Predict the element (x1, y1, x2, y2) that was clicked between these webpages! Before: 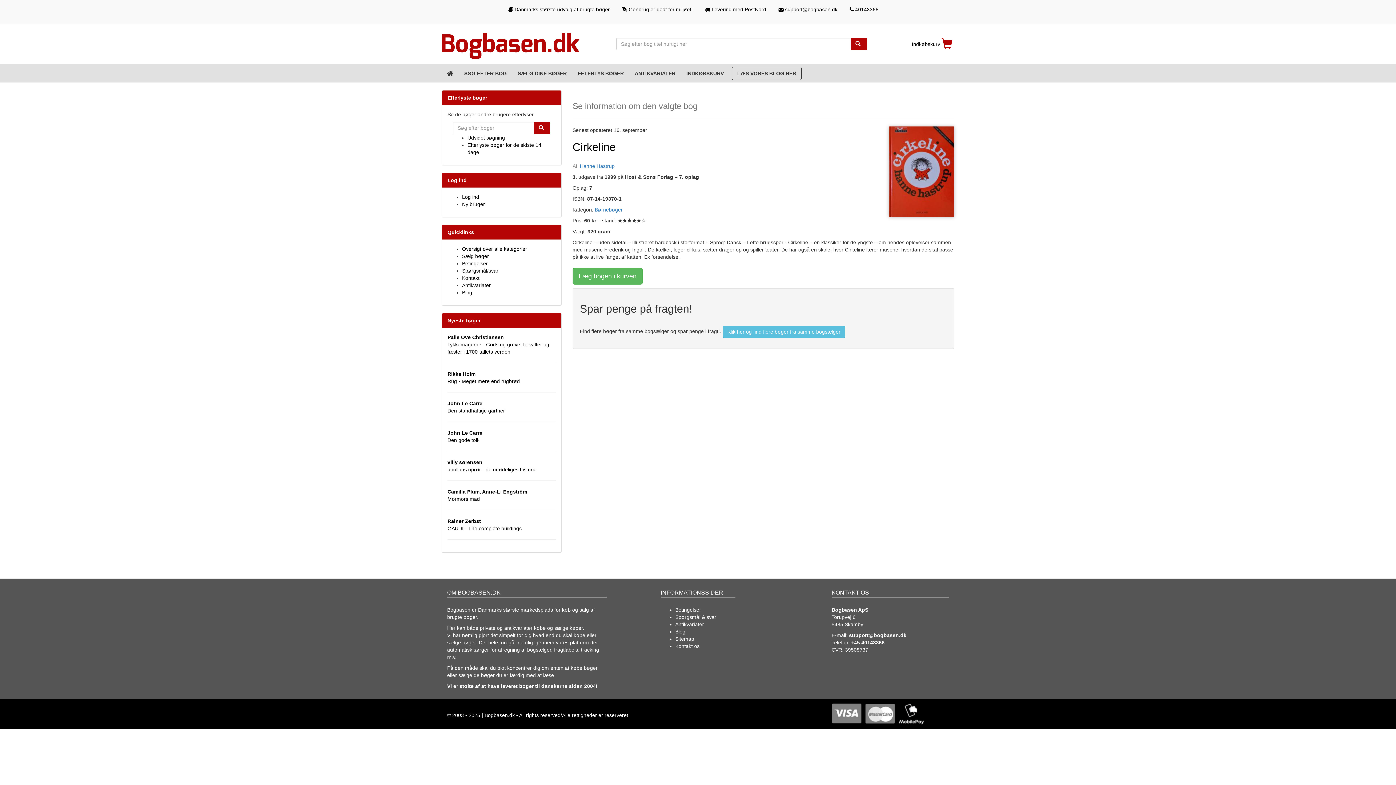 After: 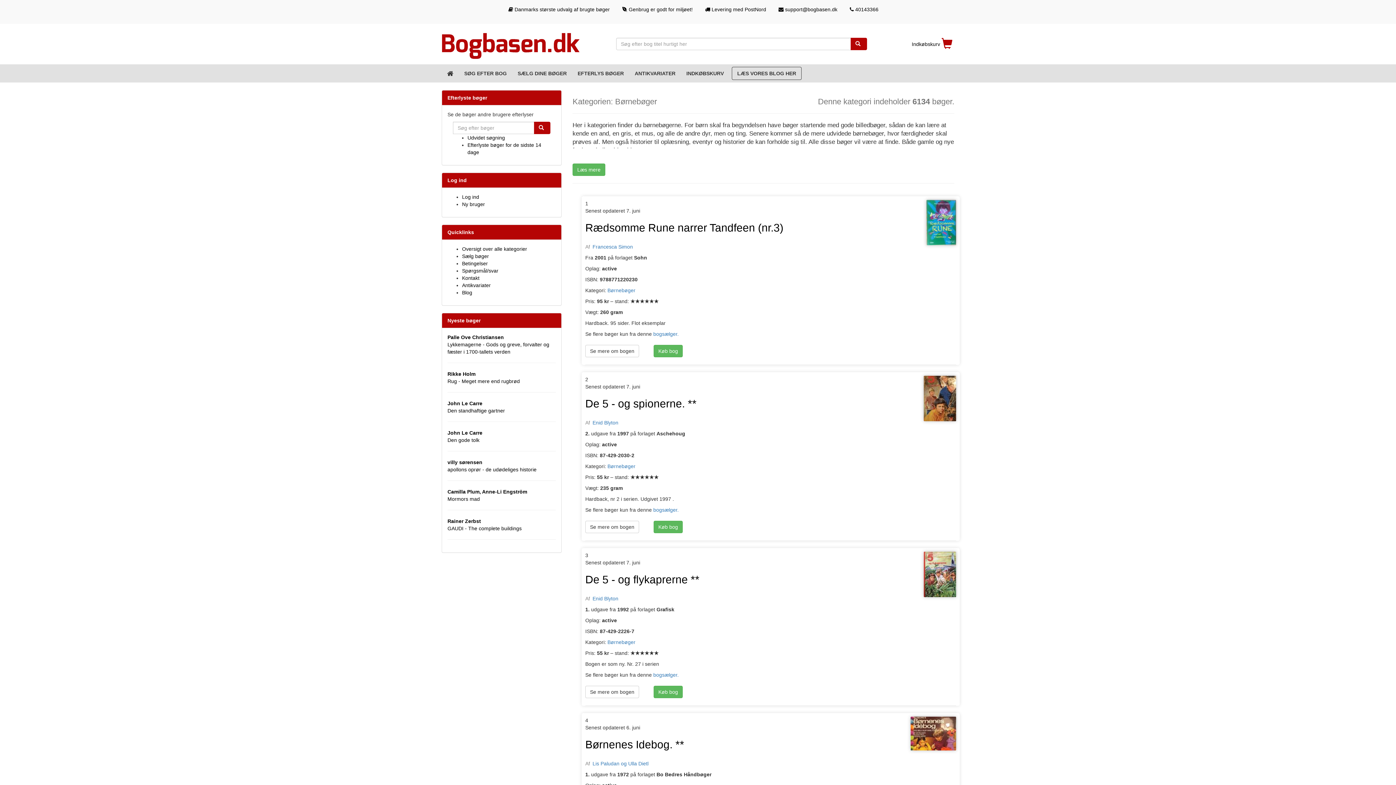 Action: bbox: (594, 206, 622, 212) label: Børnebøger